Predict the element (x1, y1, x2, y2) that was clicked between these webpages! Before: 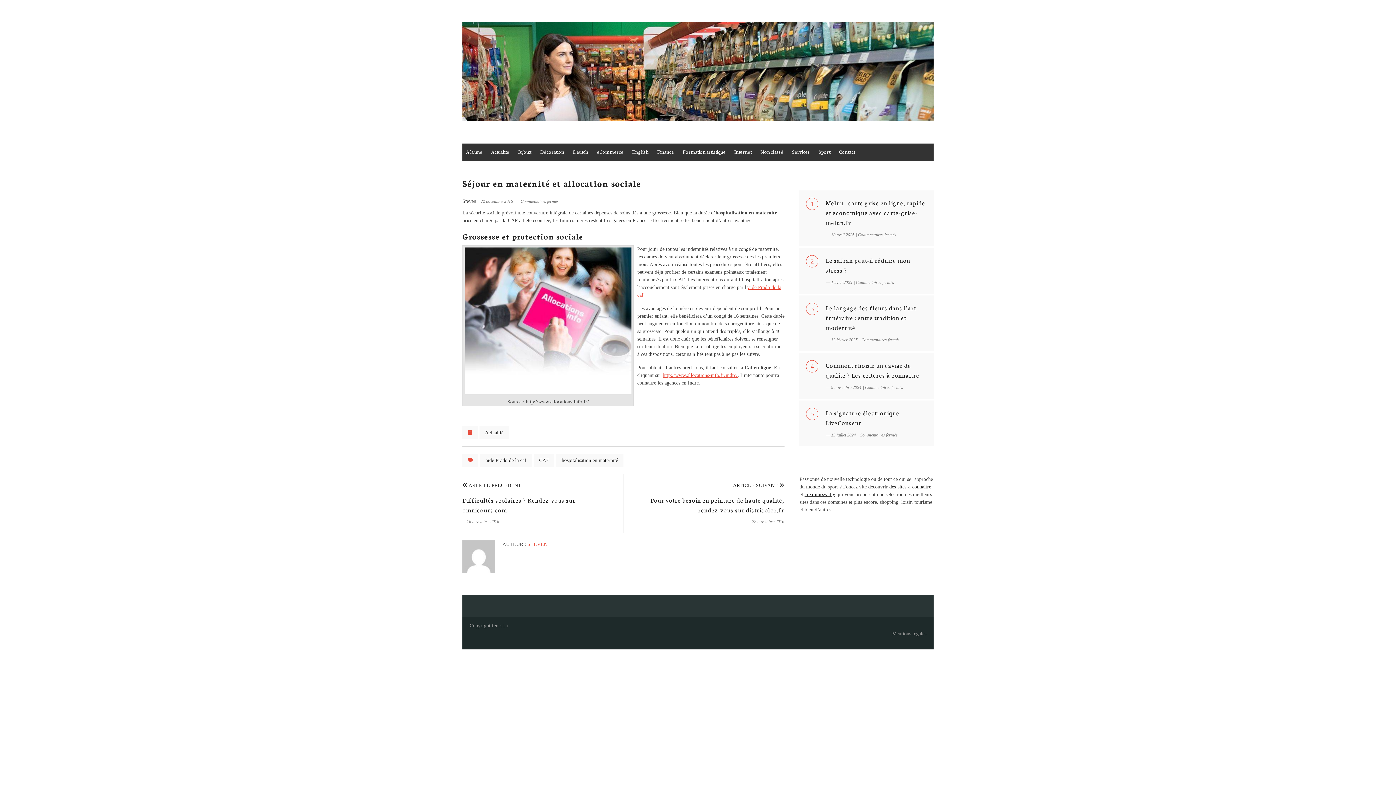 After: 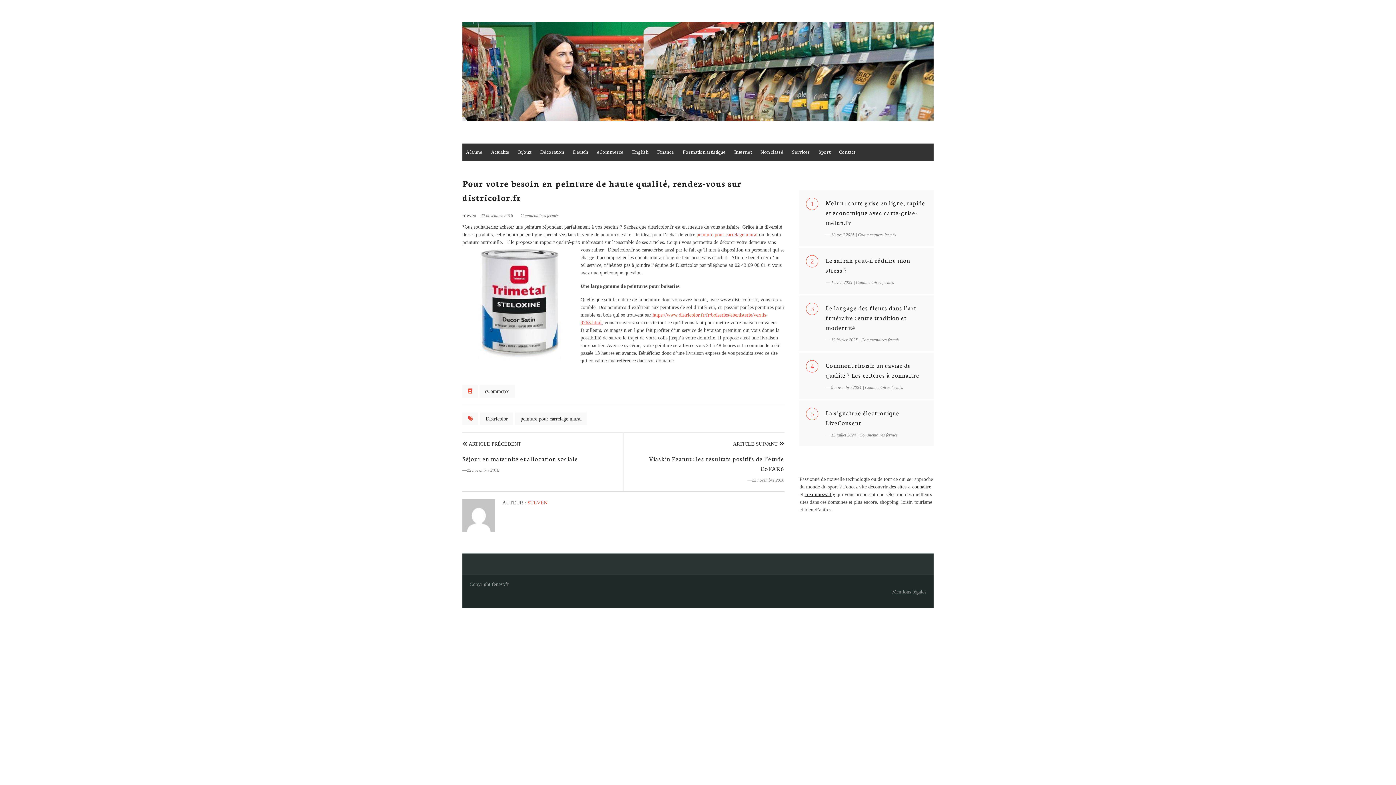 Action: bbox: (733, 483, 784, 488) label: ARTICLE SUIVANT 